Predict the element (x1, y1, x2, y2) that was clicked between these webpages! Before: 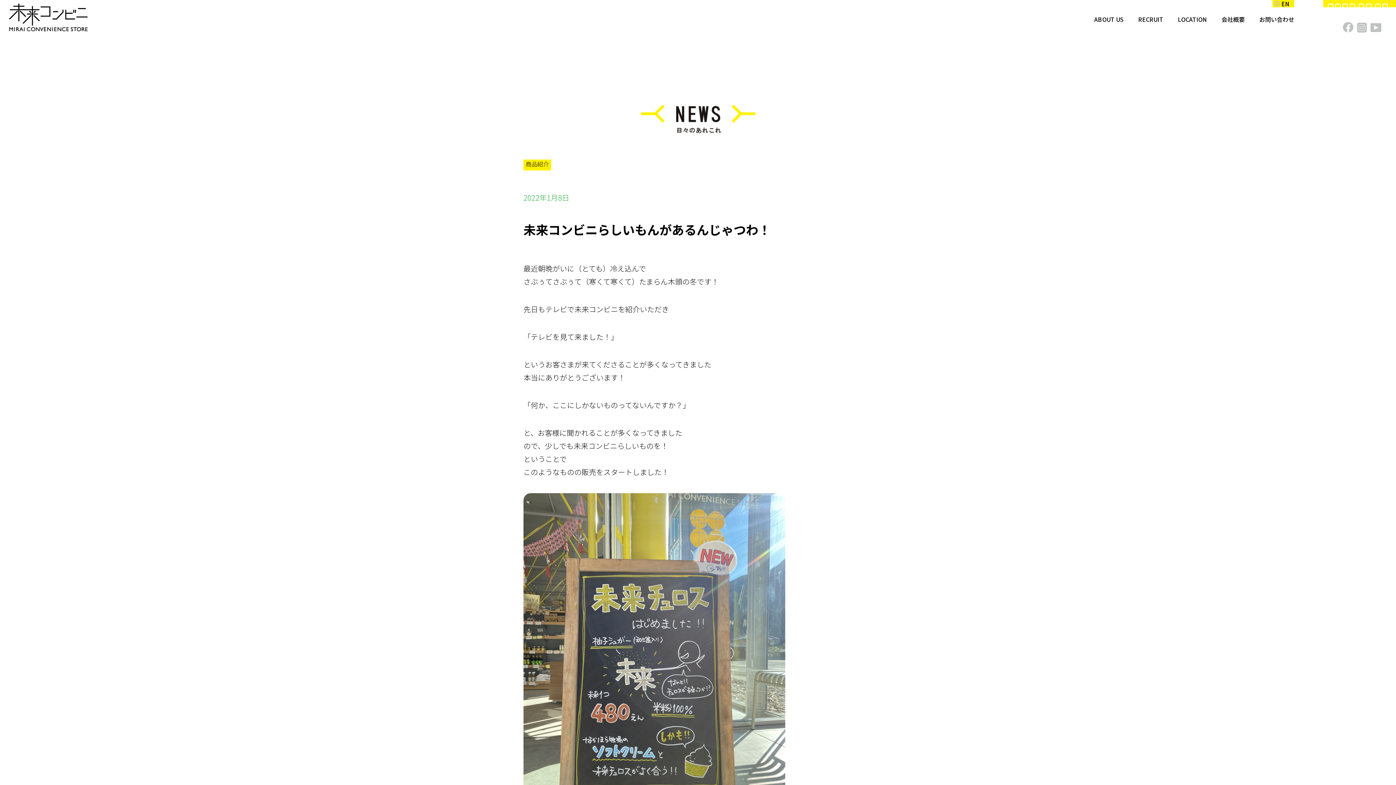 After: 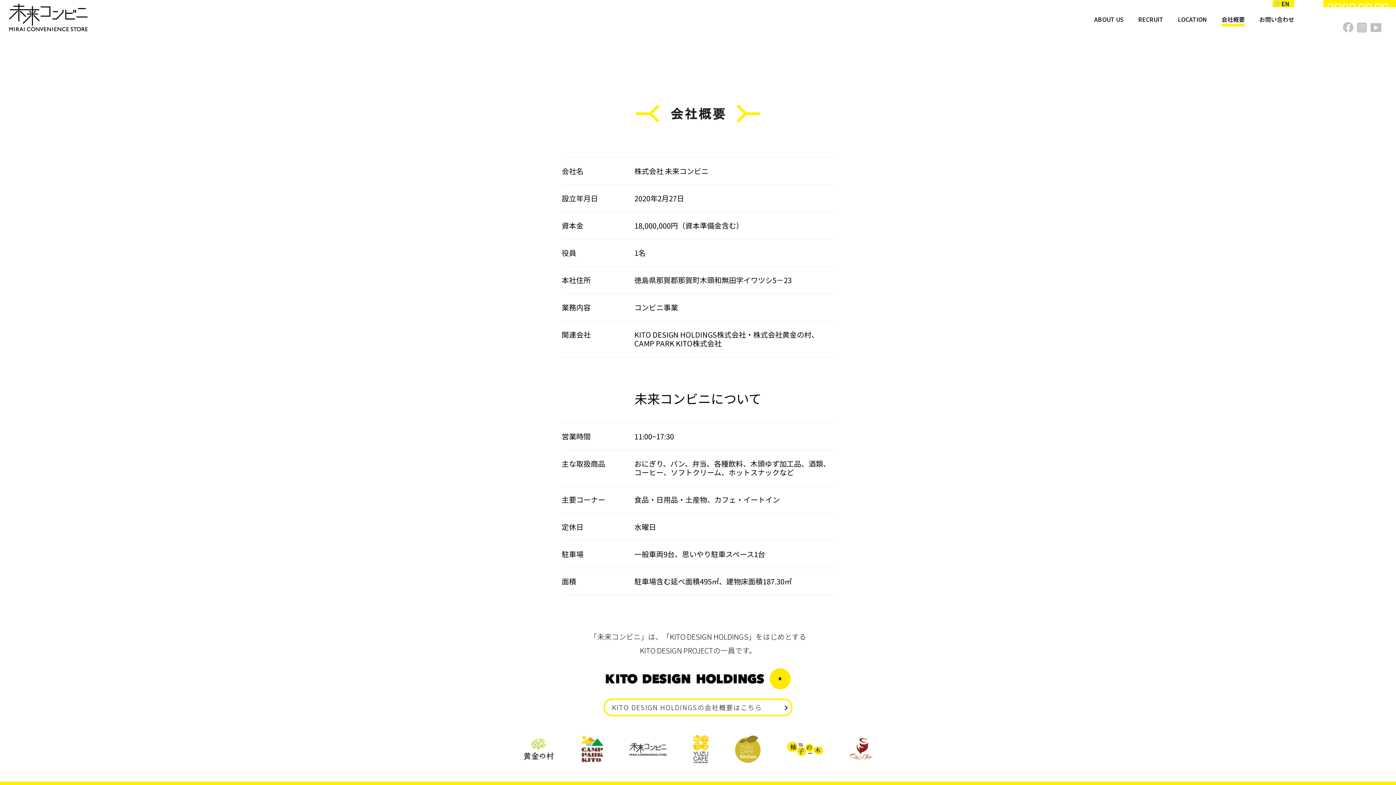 Action: label: 会社概要 bbox: (1221, 16, 1245, 24)